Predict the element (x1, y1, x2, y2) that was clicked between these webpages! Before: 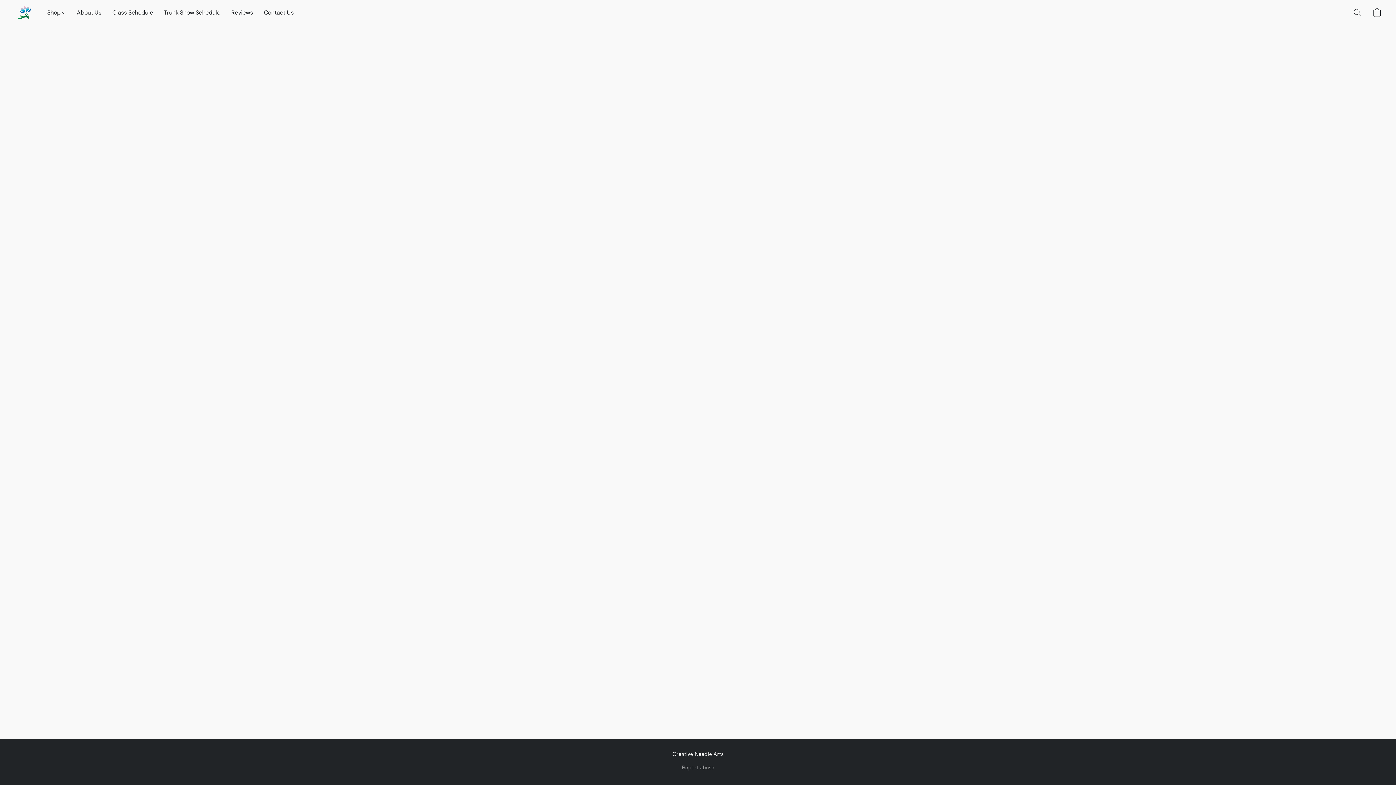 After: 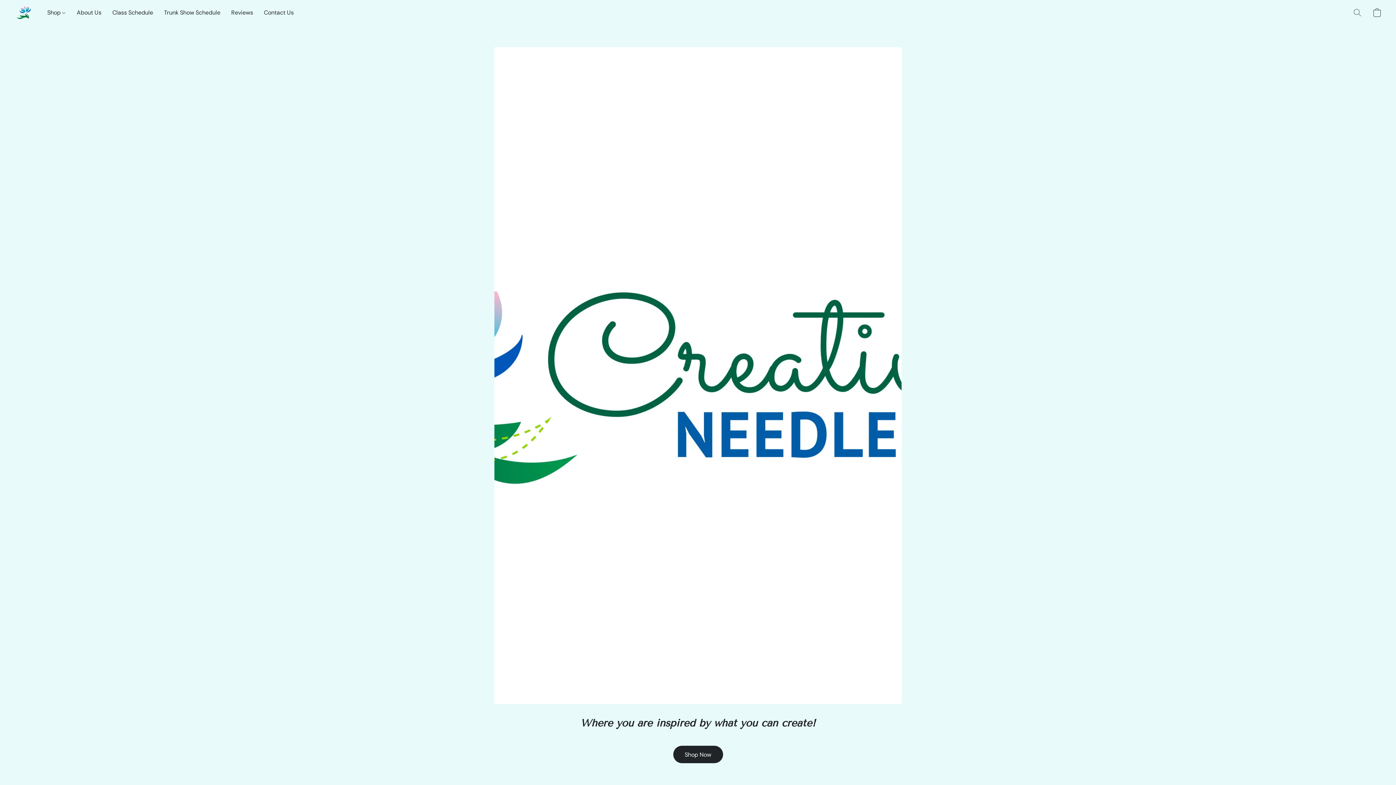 Action: bbox: (14, 3, 32, 21)